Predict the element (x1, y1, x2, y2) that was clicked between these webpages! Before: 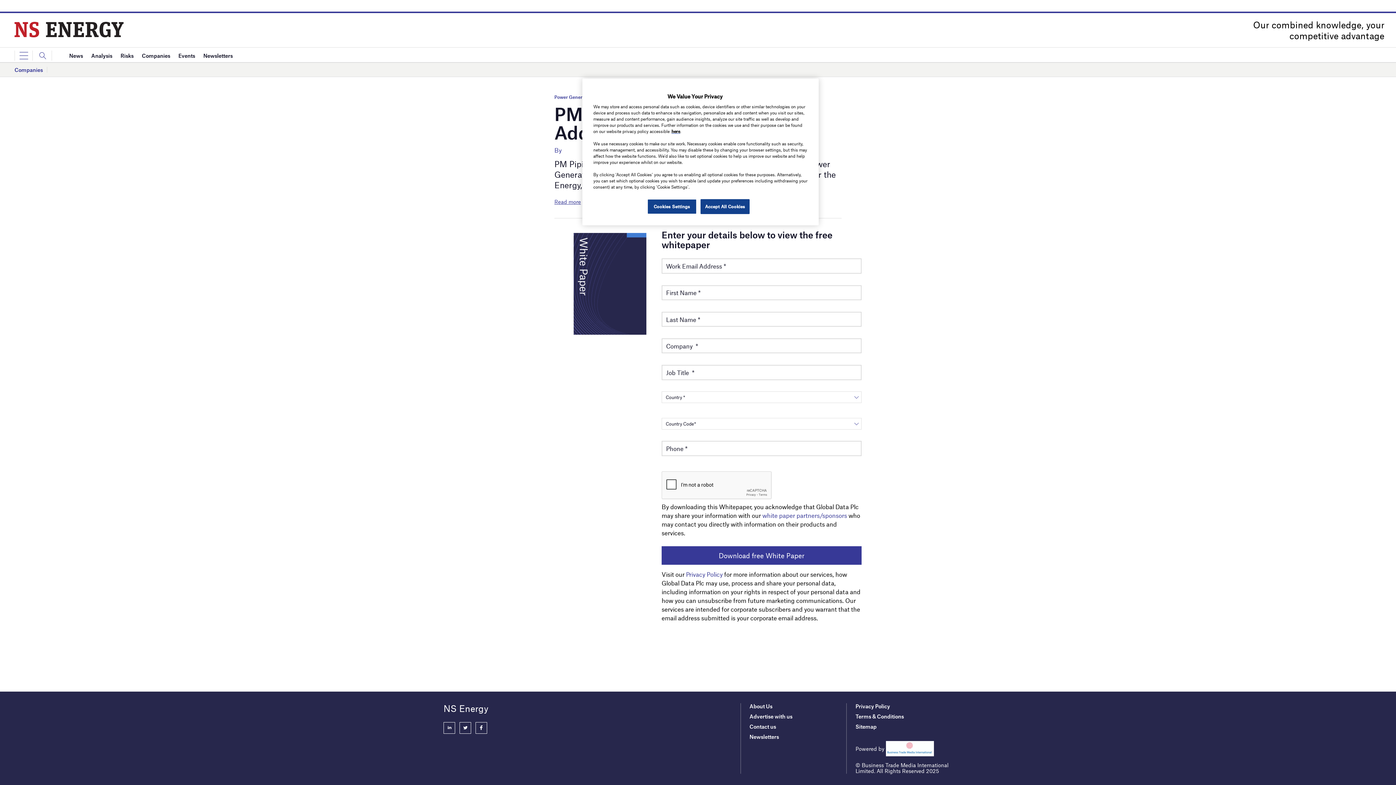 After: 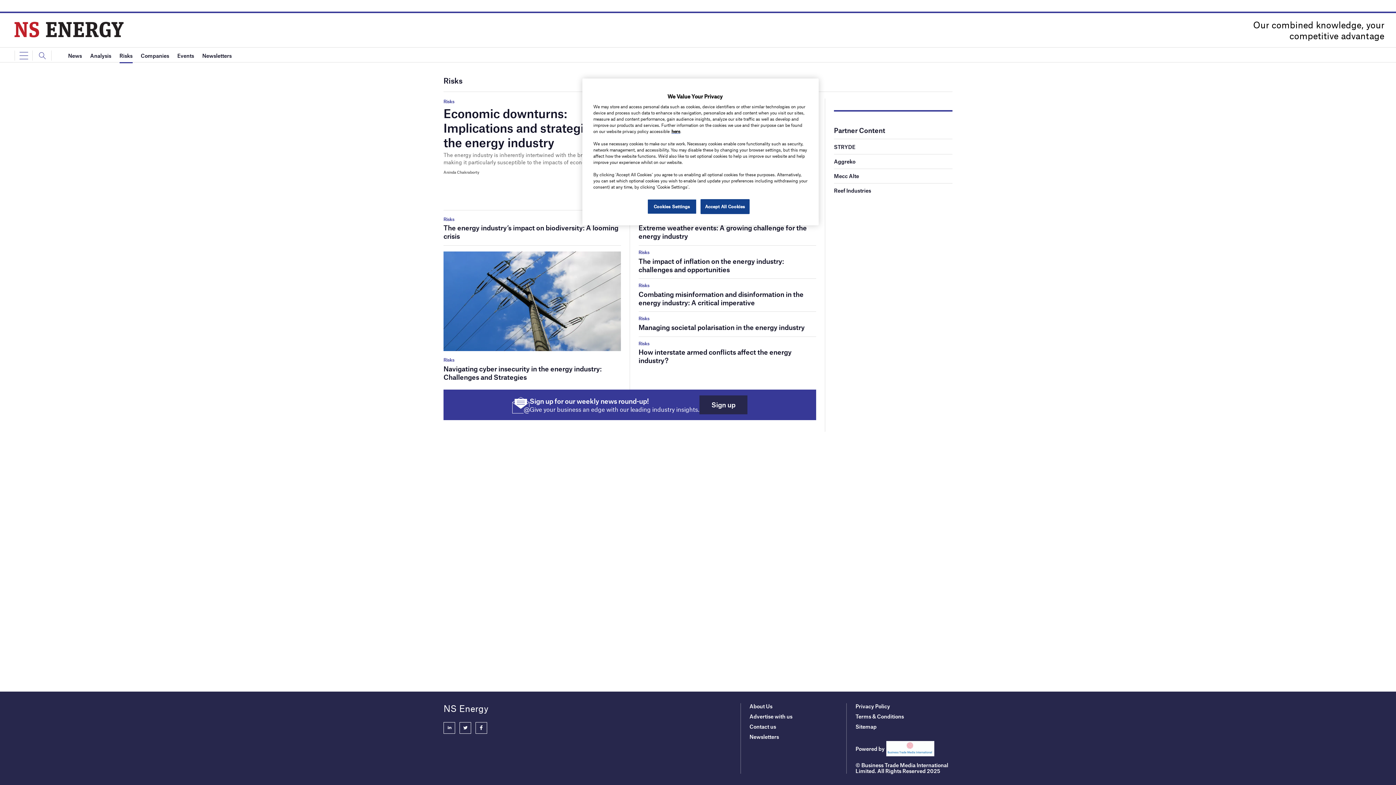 Action: bbox: (120, 48, 133, 63) label: Risks